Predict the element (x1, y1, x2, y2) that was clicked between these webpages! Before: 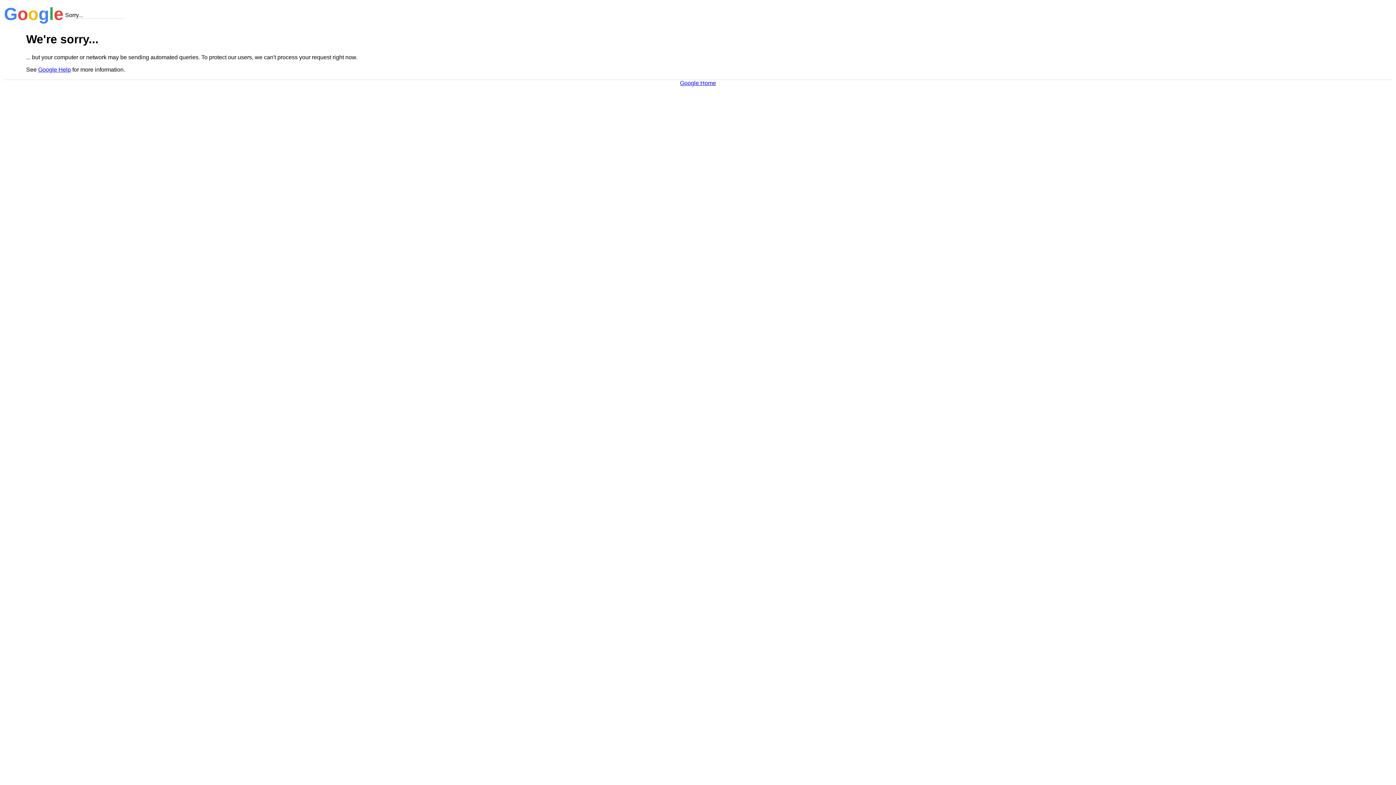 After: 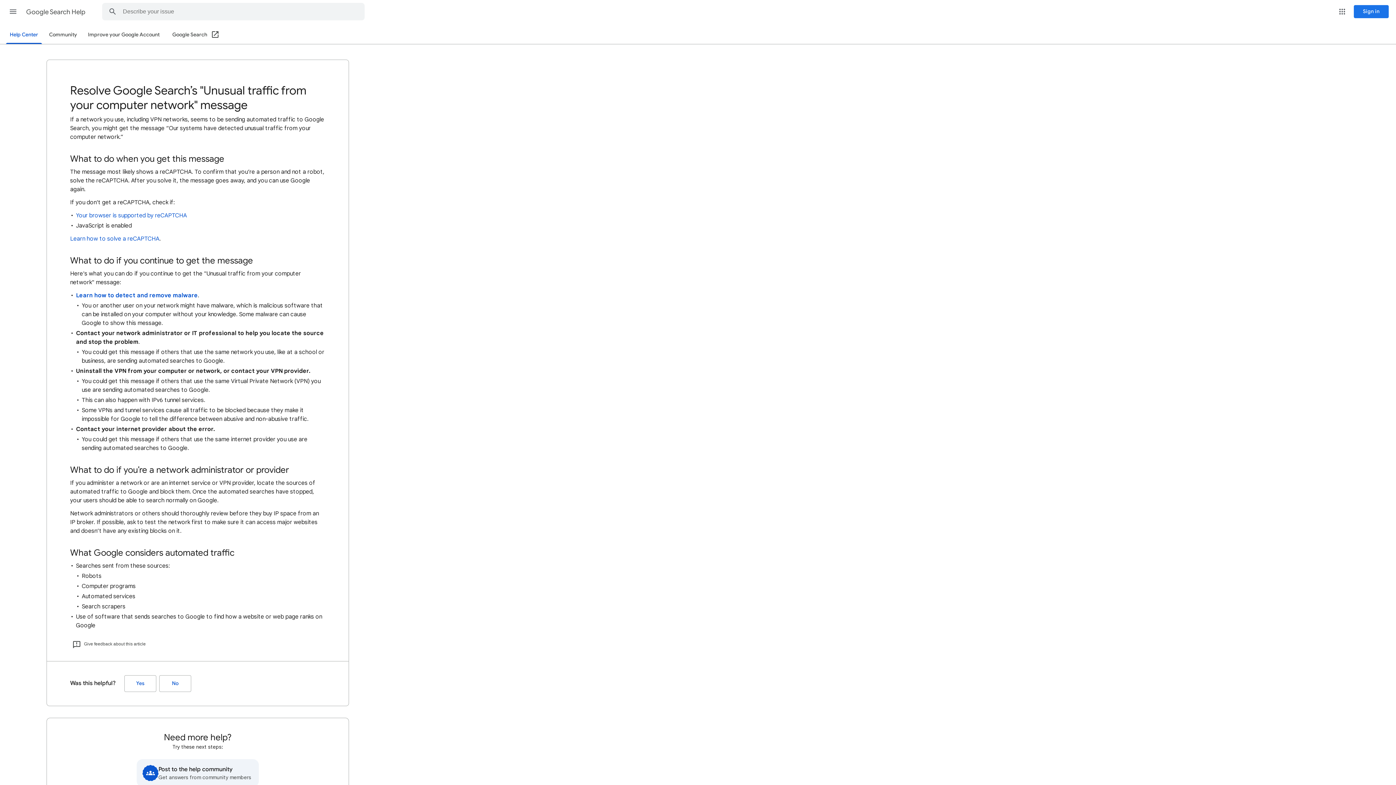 Action: bbox: (38, 66, 70, 72) label: Google Help